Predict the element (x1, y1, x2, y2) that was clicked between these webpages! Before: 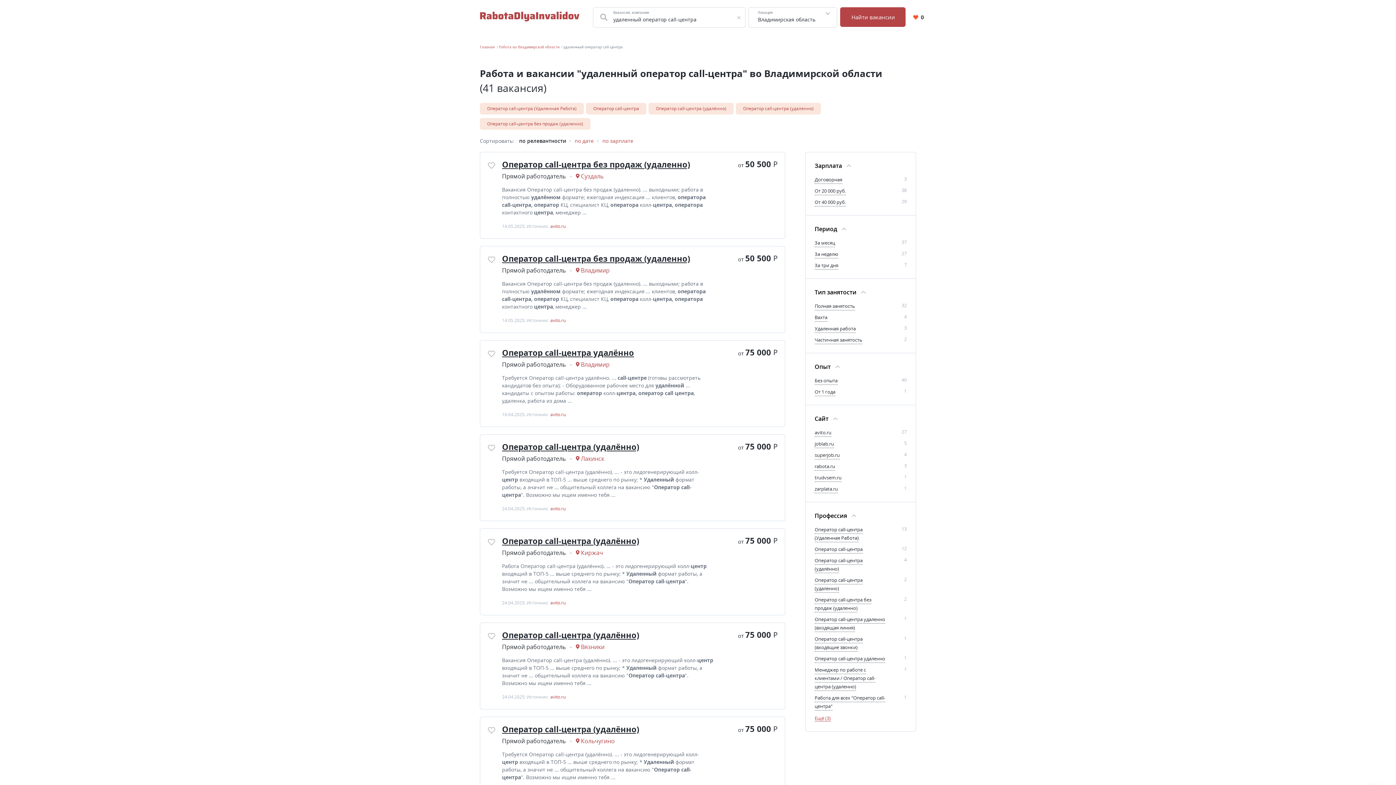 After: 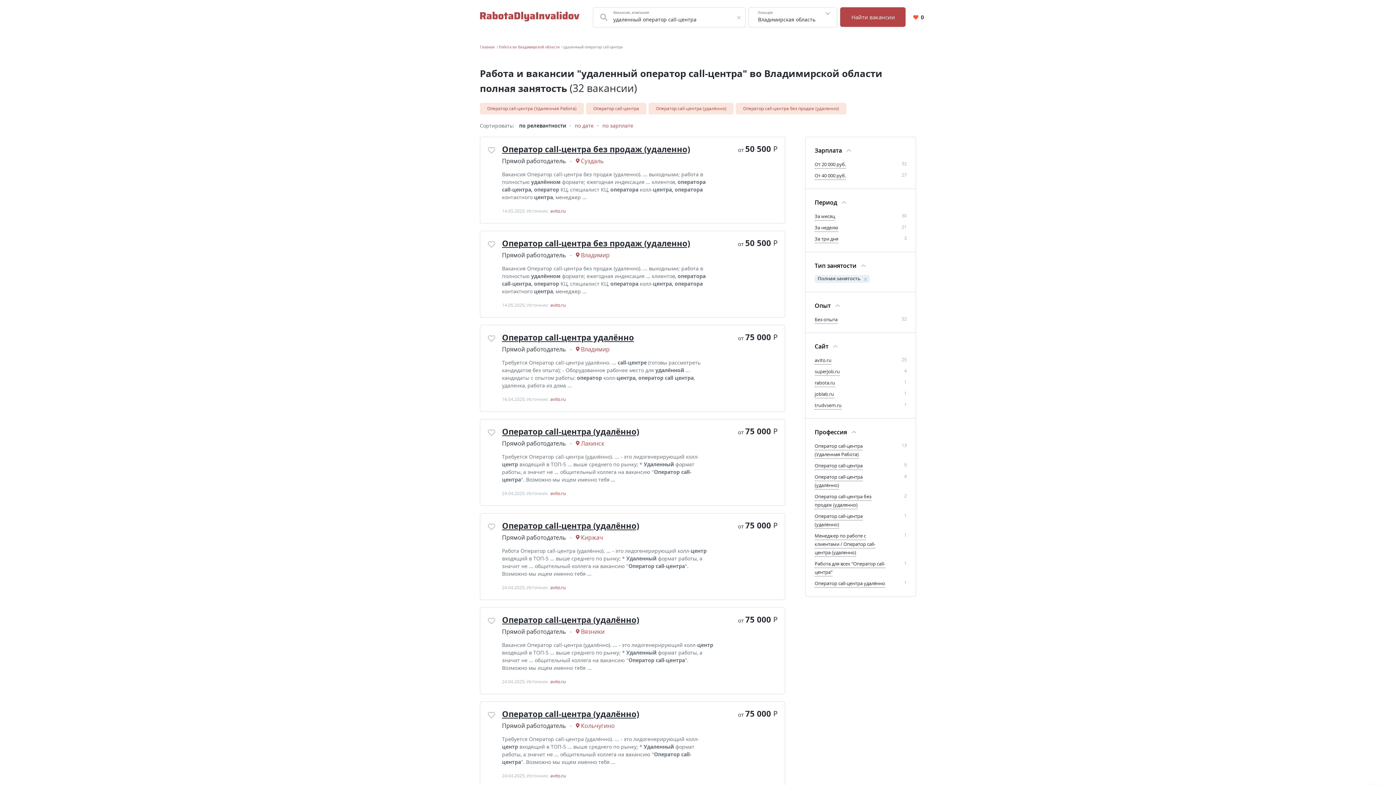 Action: label: Полная занятость bbox: (814, 302, 855, 310)